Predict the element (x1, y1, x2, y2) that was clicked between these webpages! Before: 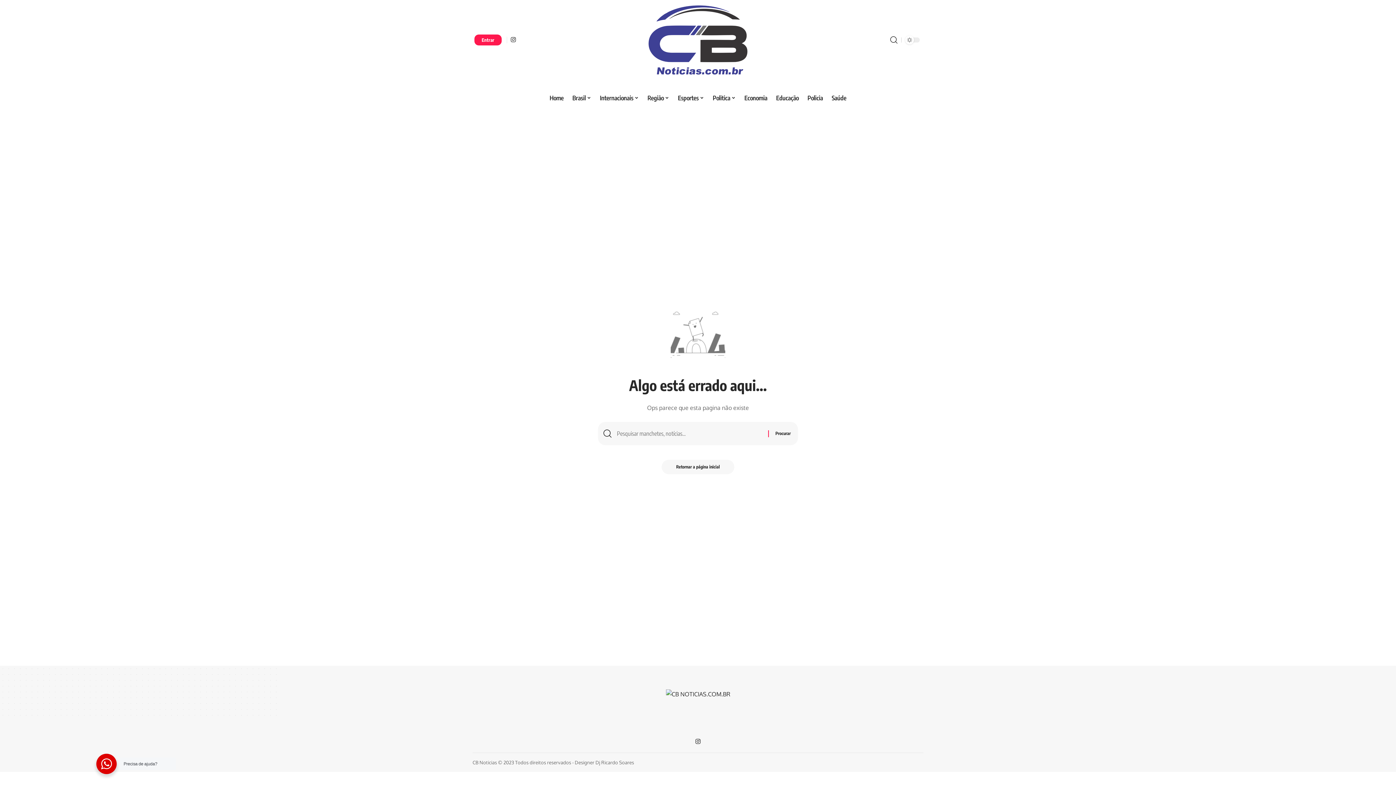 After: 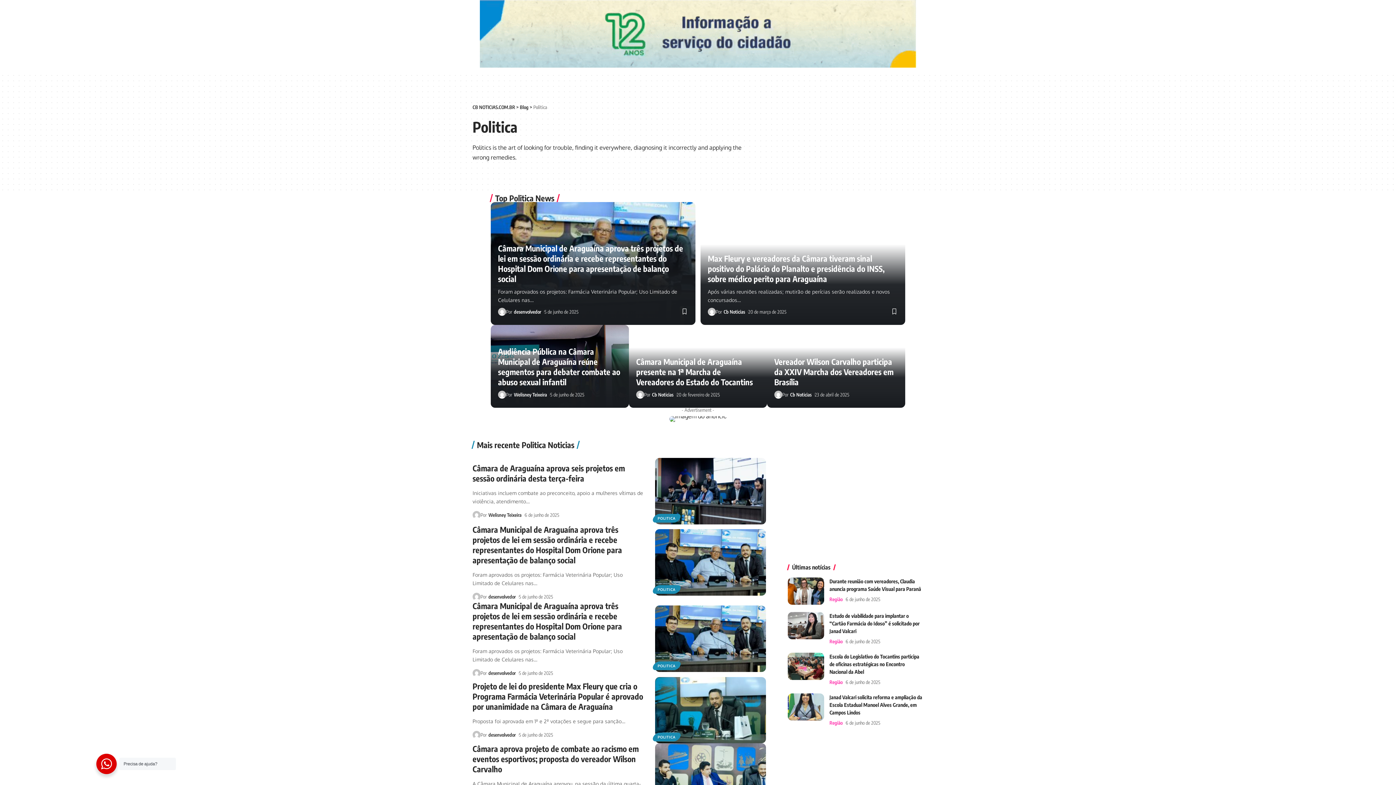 Action: label: Politica bbox: (708, 79, 740, 116)